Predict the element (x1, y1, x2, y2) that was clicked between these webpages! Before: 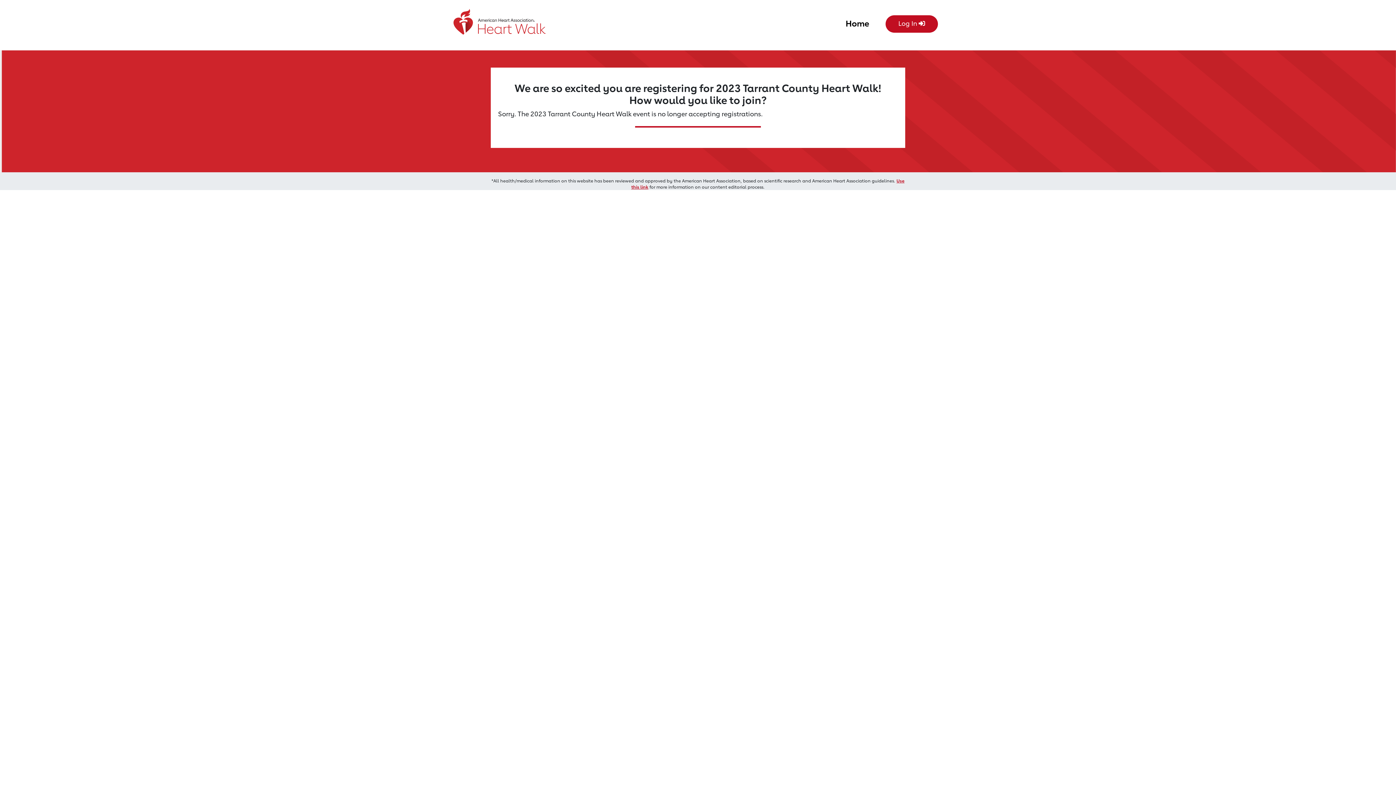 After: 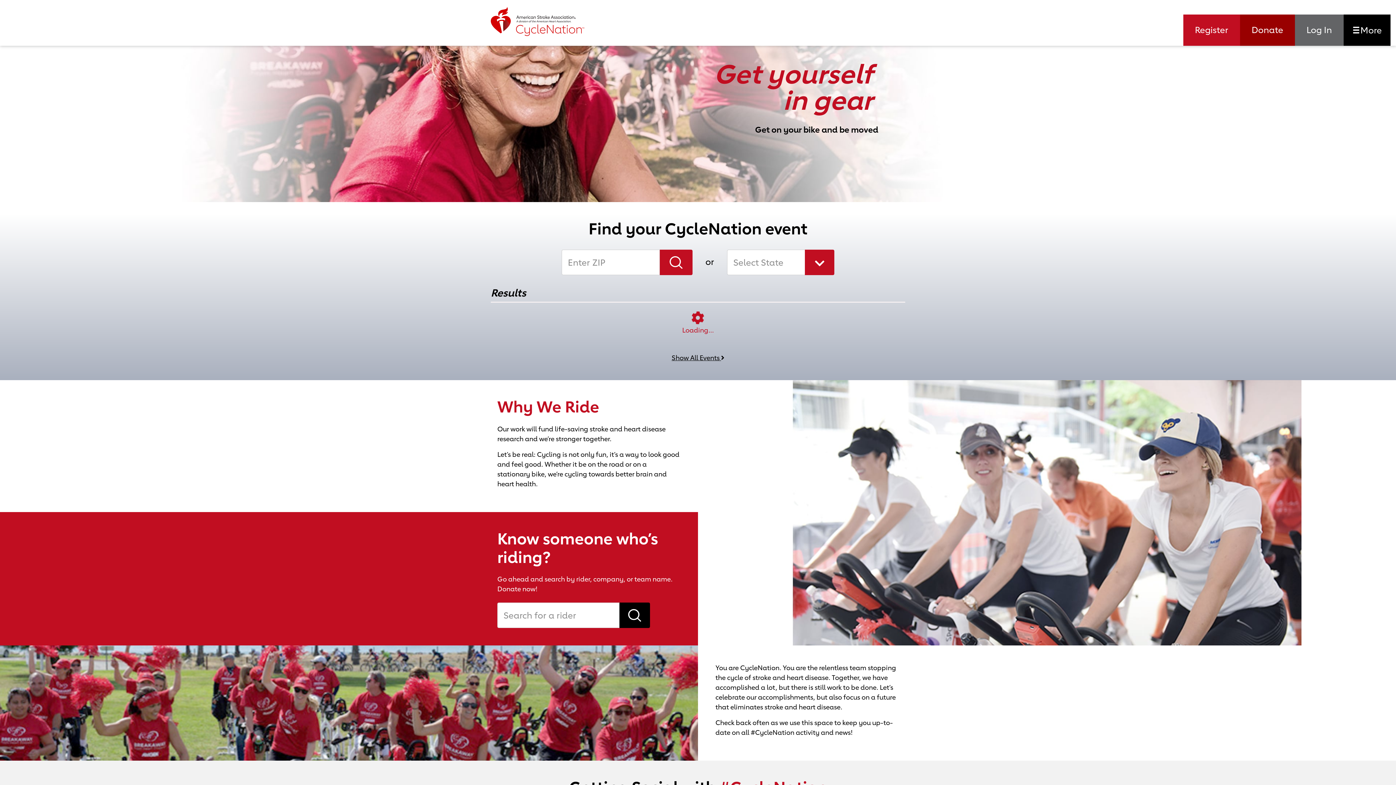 Action: bbox: (635, 126, 761, 127)